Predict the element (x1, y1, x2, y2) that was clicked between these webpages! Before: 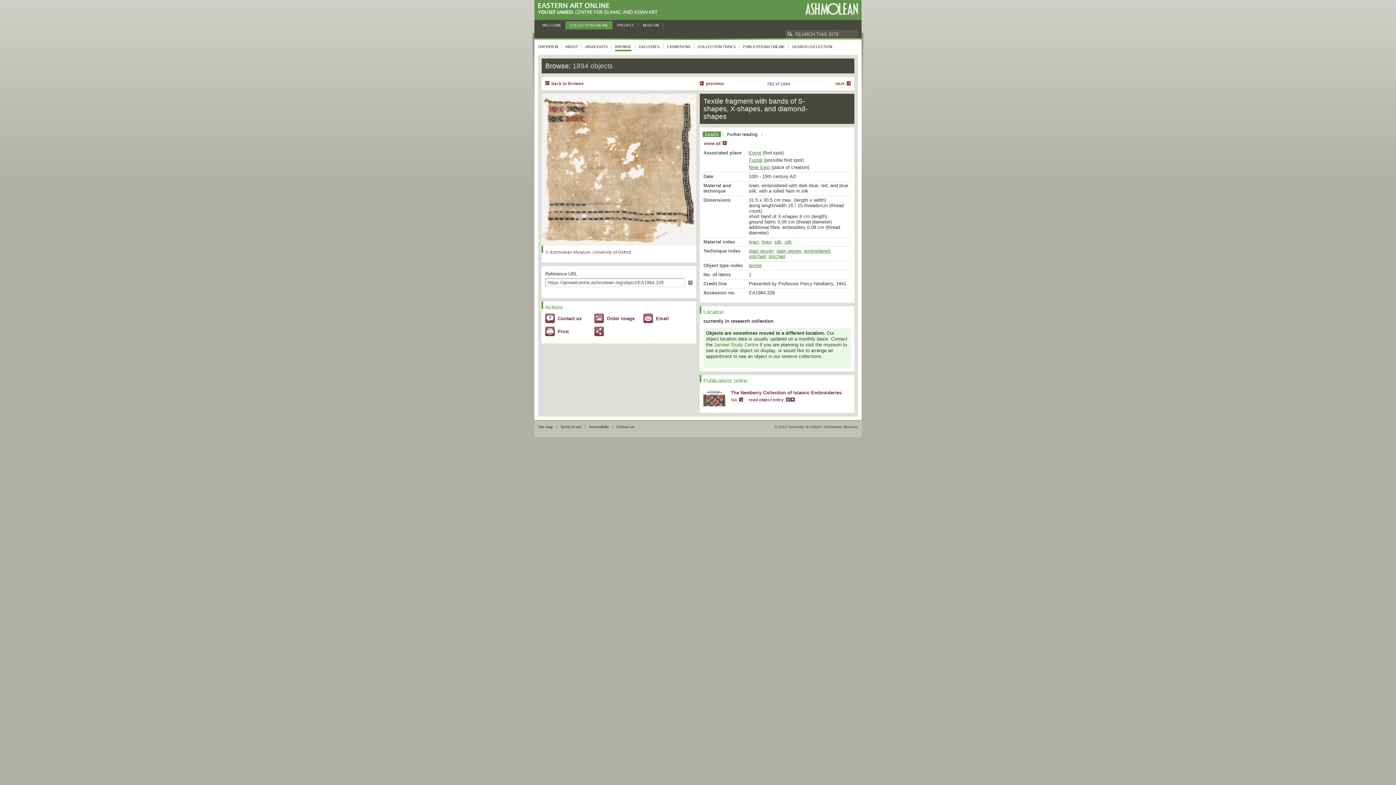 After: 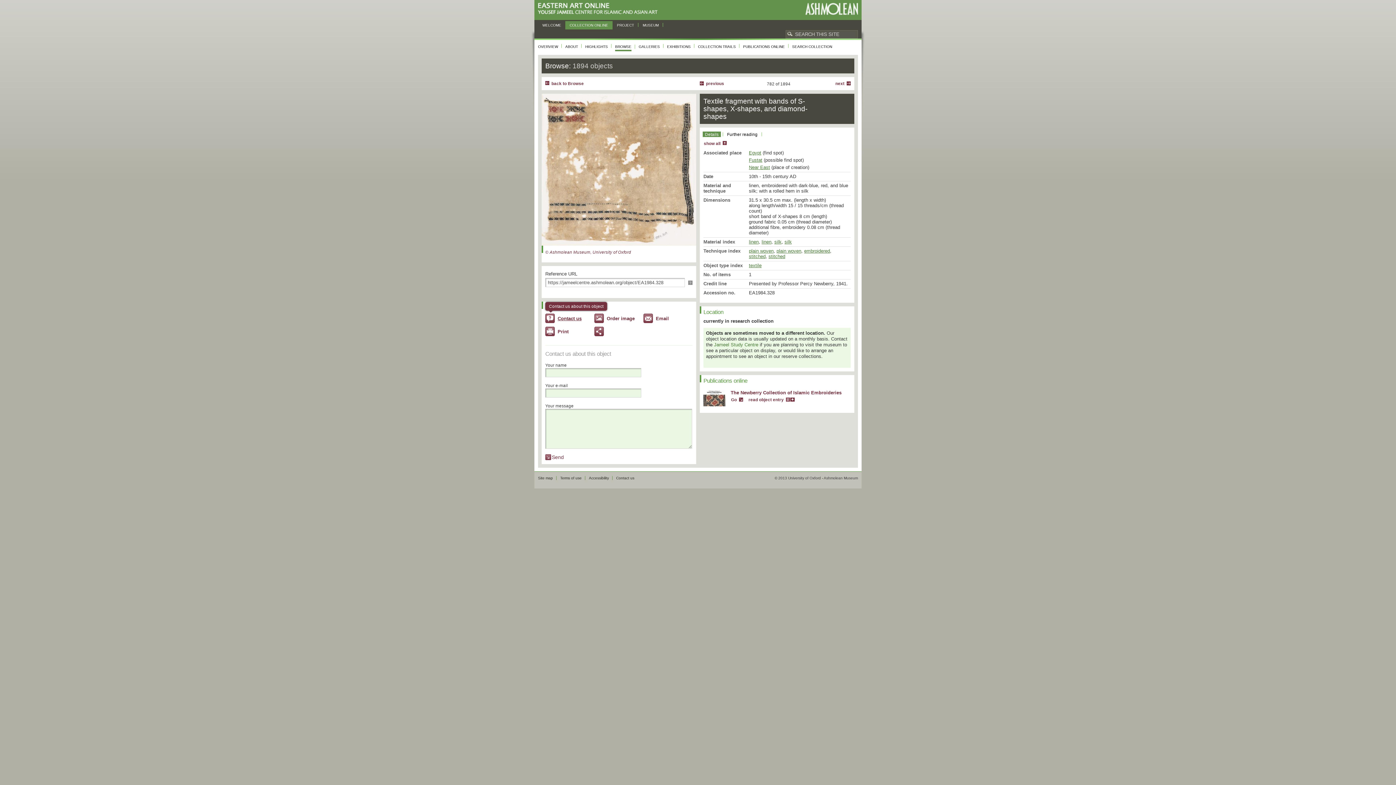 Action: bbox: (545, 313, 590, 324) label: Contact us